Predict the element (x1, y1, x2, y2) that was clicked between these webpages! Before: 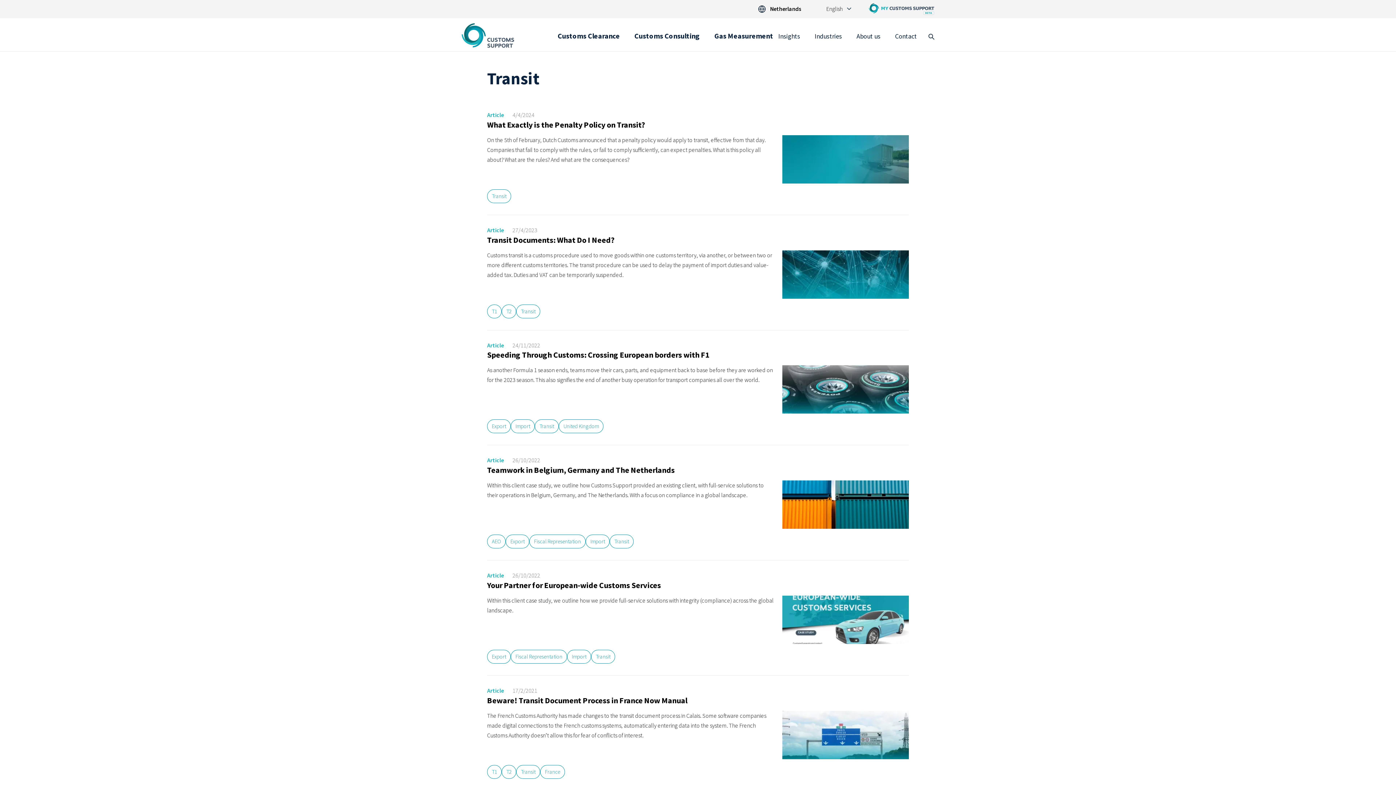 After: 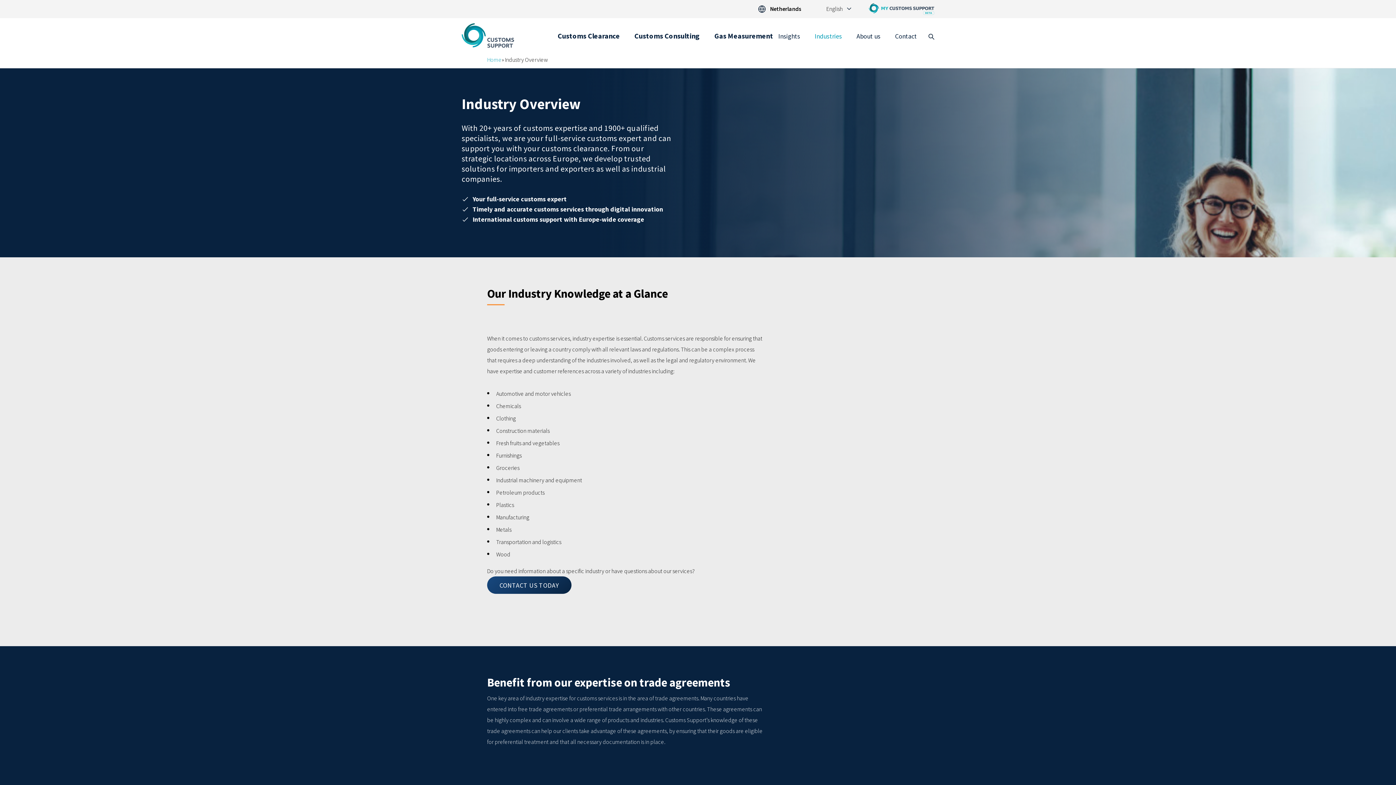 Action: bbox: (814, 30, 842, 42) label: Industries